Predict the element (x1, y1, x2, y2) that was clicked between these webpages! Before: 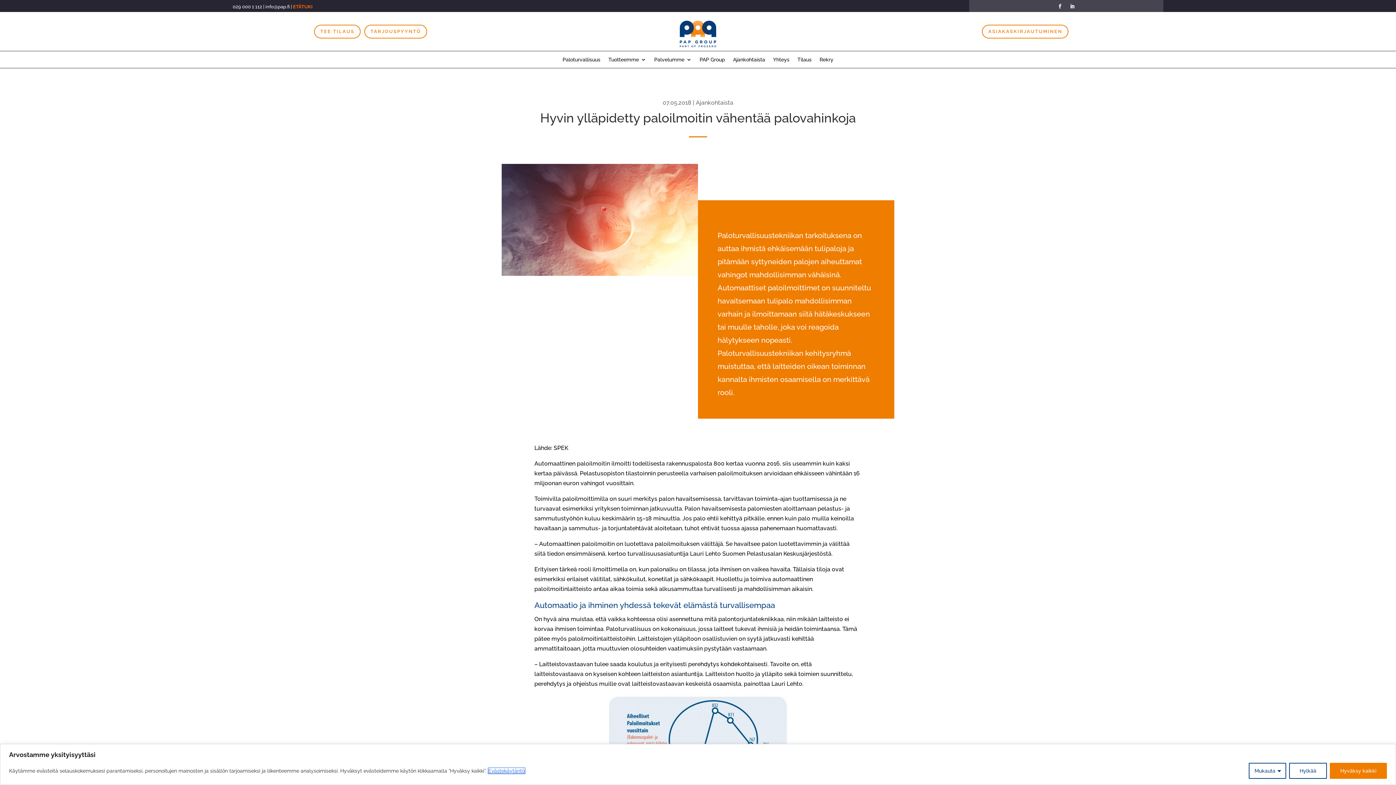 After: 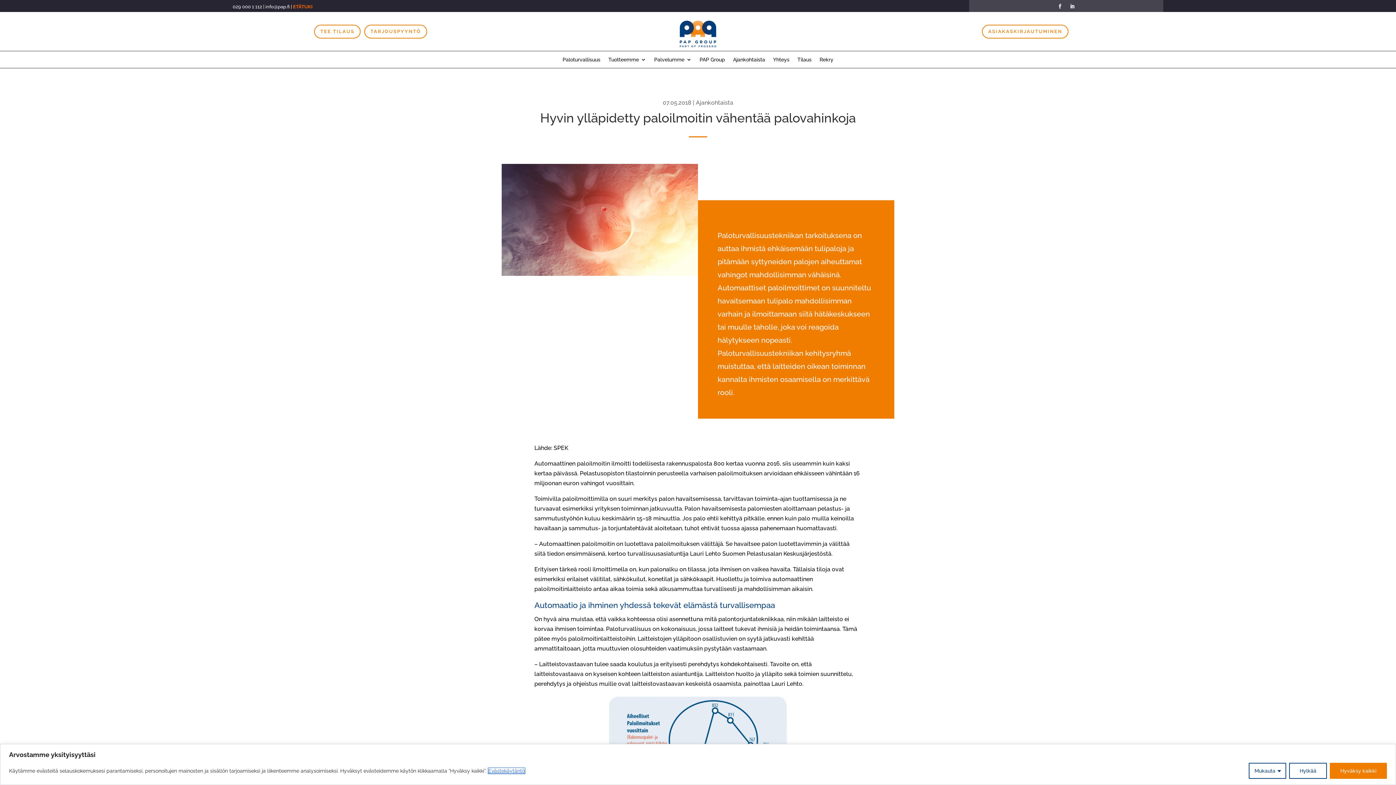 Action: bbox: (488, 767, 525, 774) label: Evästekäytäntö